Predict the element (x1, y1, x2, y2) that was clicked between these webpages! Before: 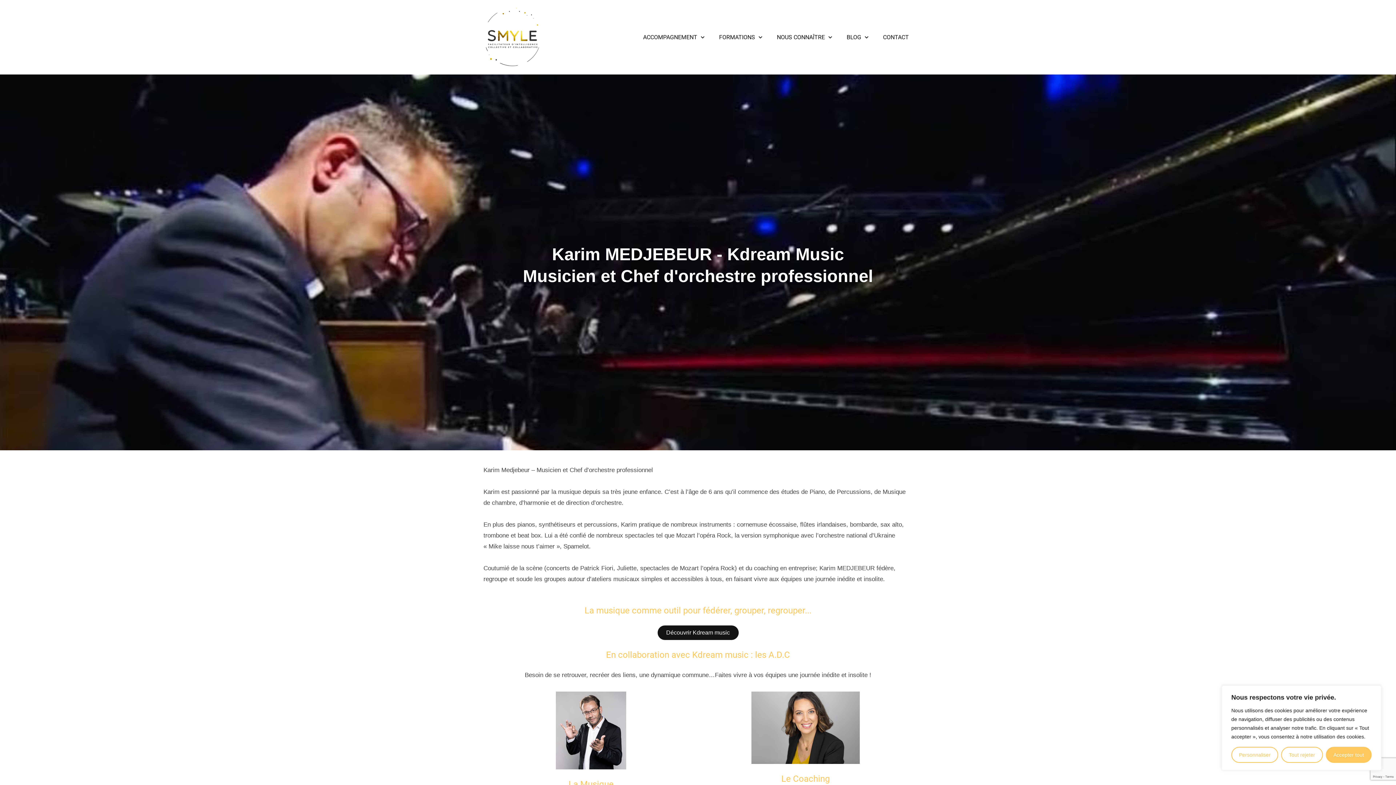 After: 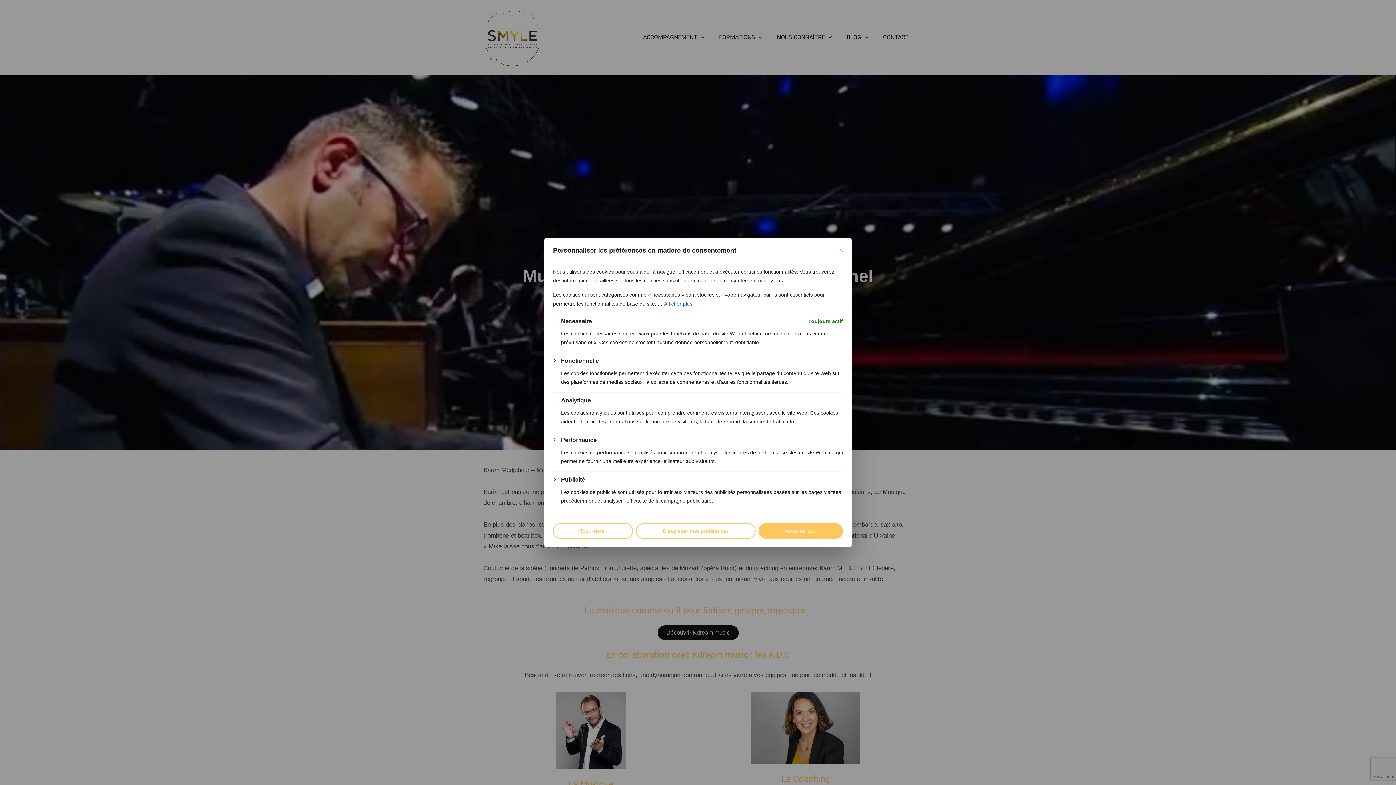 Action: label: Personnaliser bbox: (1231, 747, 1278, 763)